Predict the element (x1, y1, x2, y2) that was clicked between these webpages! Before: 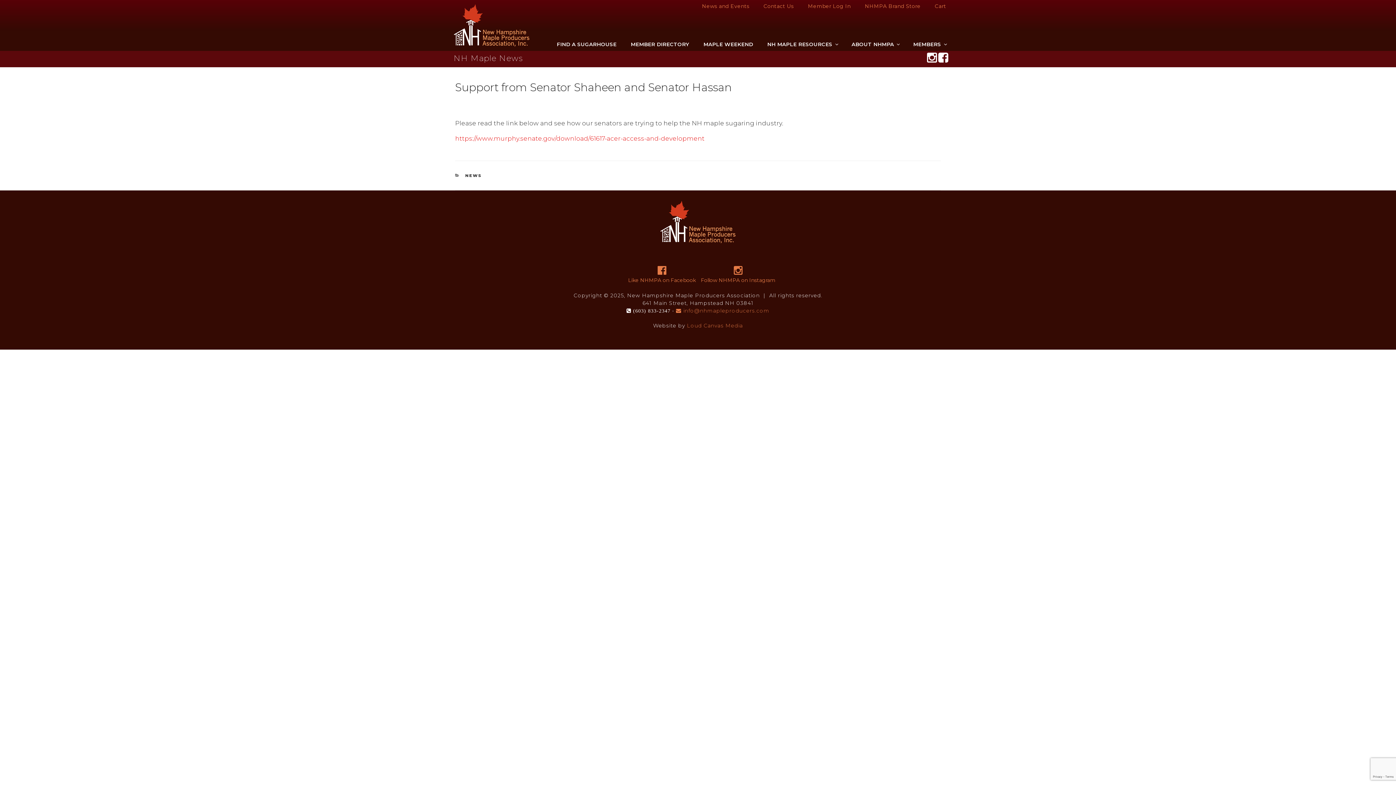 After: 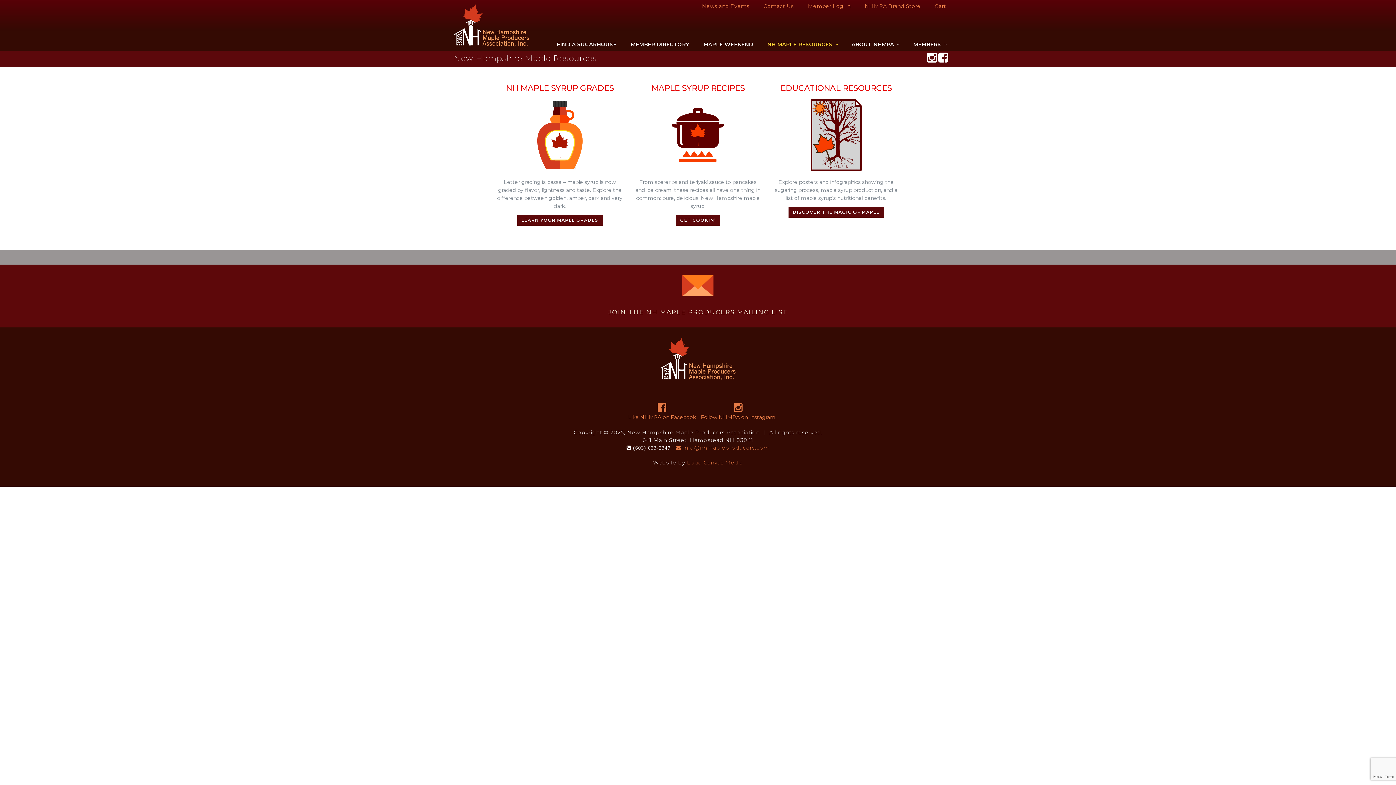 Action: label: NH MAPLE RESOURCES bbox: (761, 38, 844, 50)